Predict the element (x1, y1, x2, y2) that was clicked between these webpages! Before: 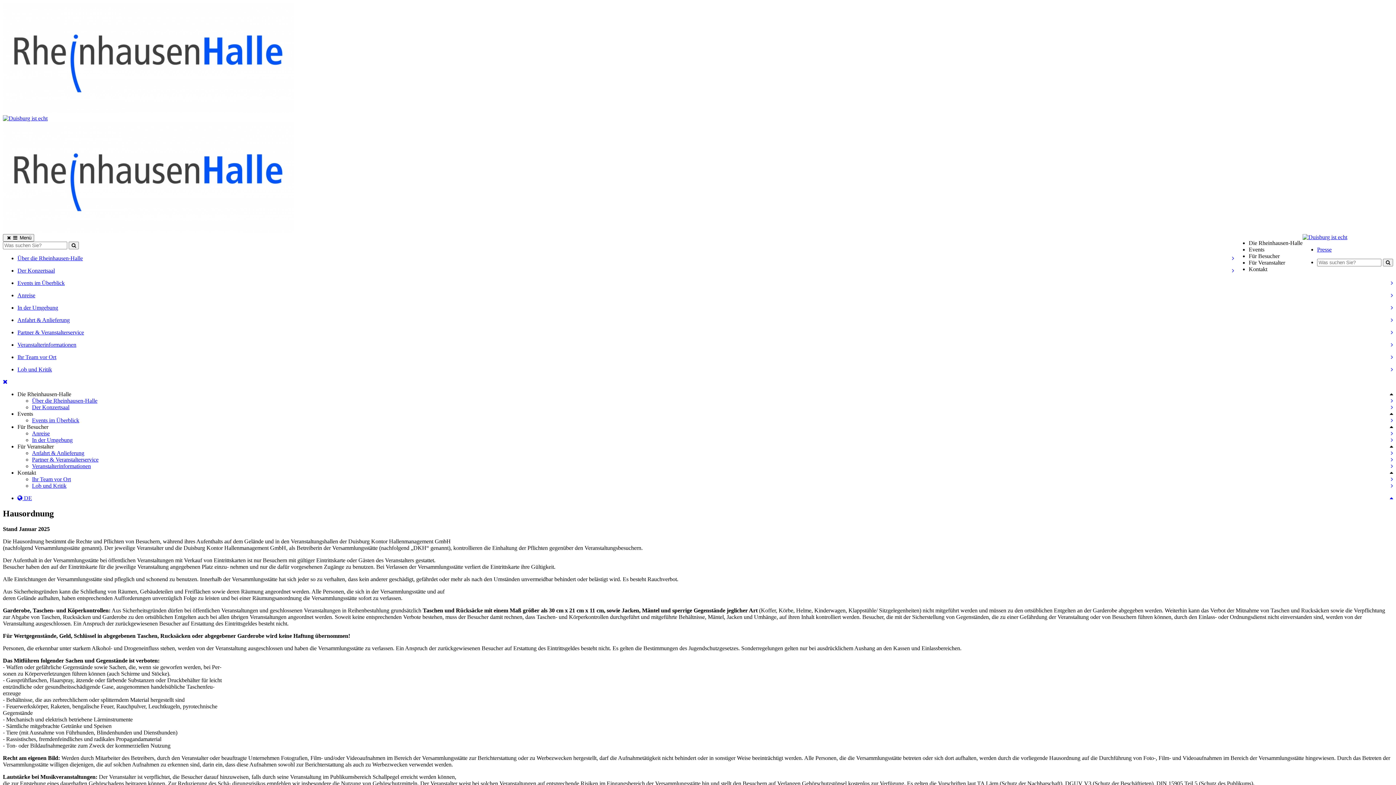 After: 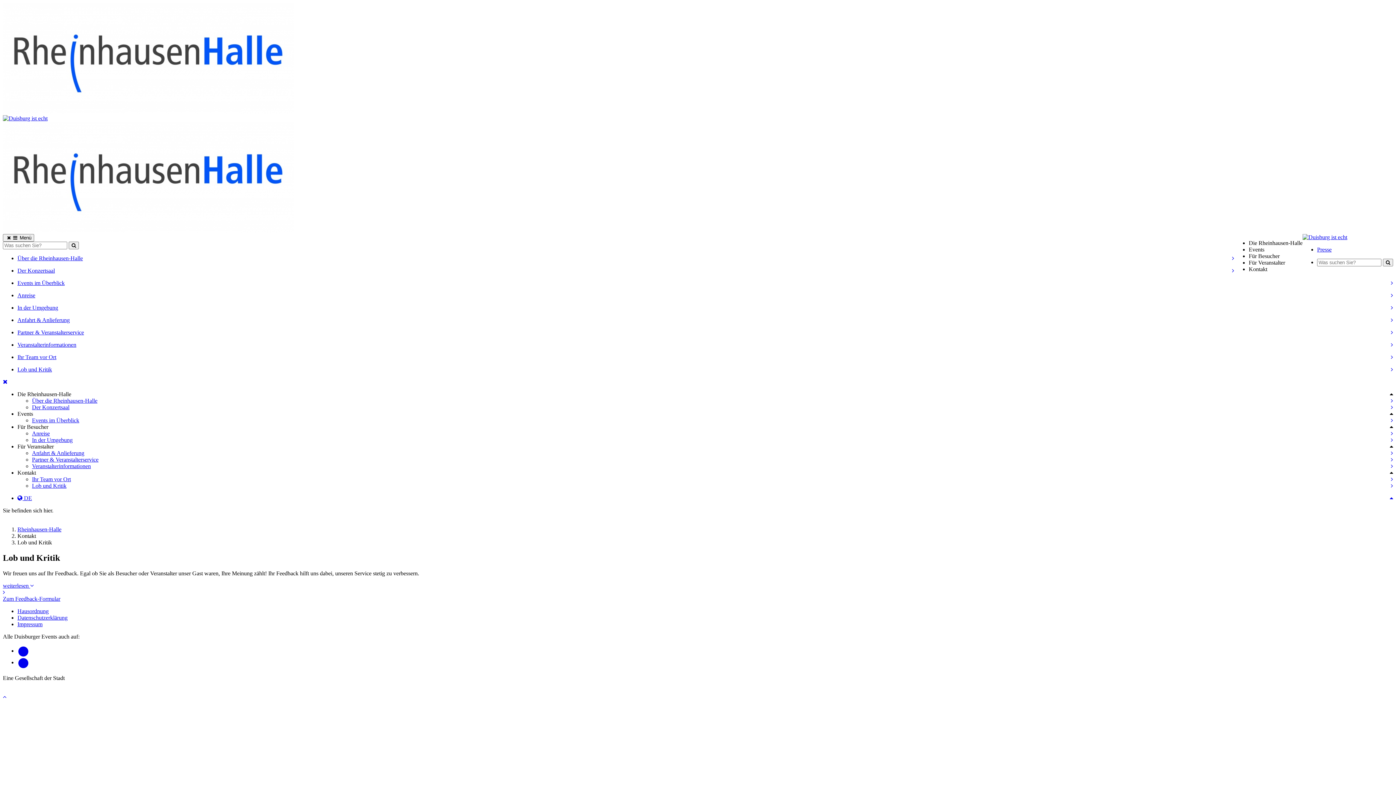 Action: bbox: (32, 482, 66, 489) label: Lob und Kritik